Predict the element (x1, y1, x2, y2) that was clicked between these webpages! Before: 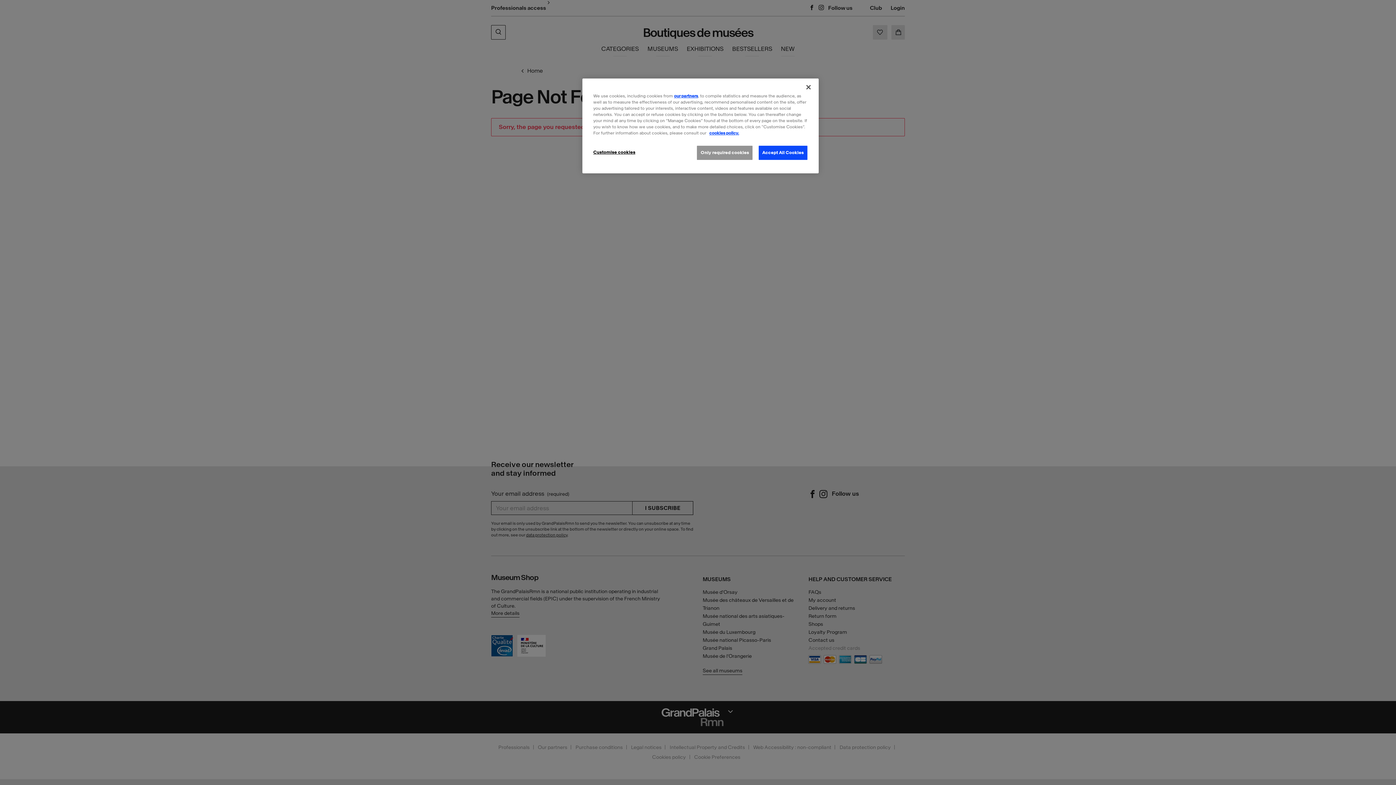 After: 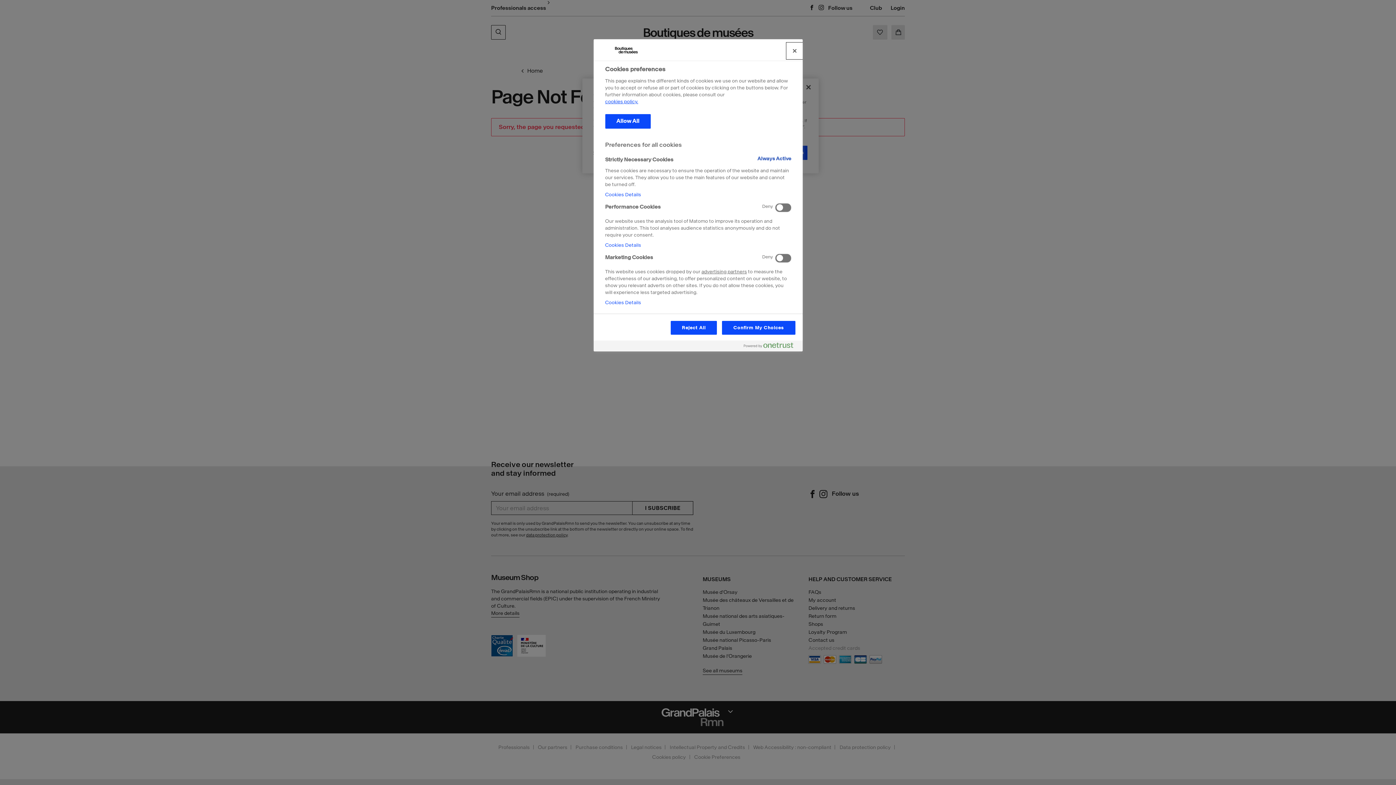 Action: label: Customise cookies bbox: (593, 145, 642, 159)